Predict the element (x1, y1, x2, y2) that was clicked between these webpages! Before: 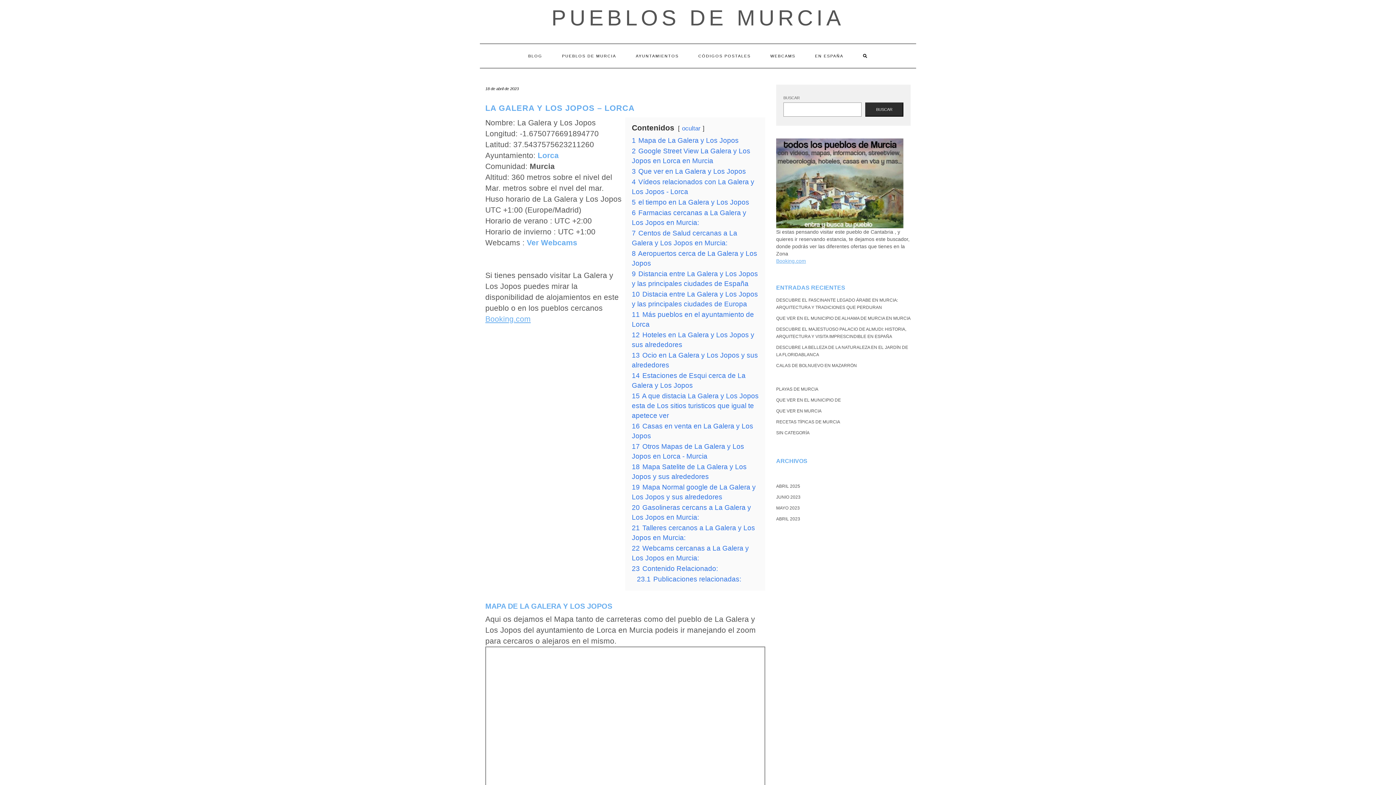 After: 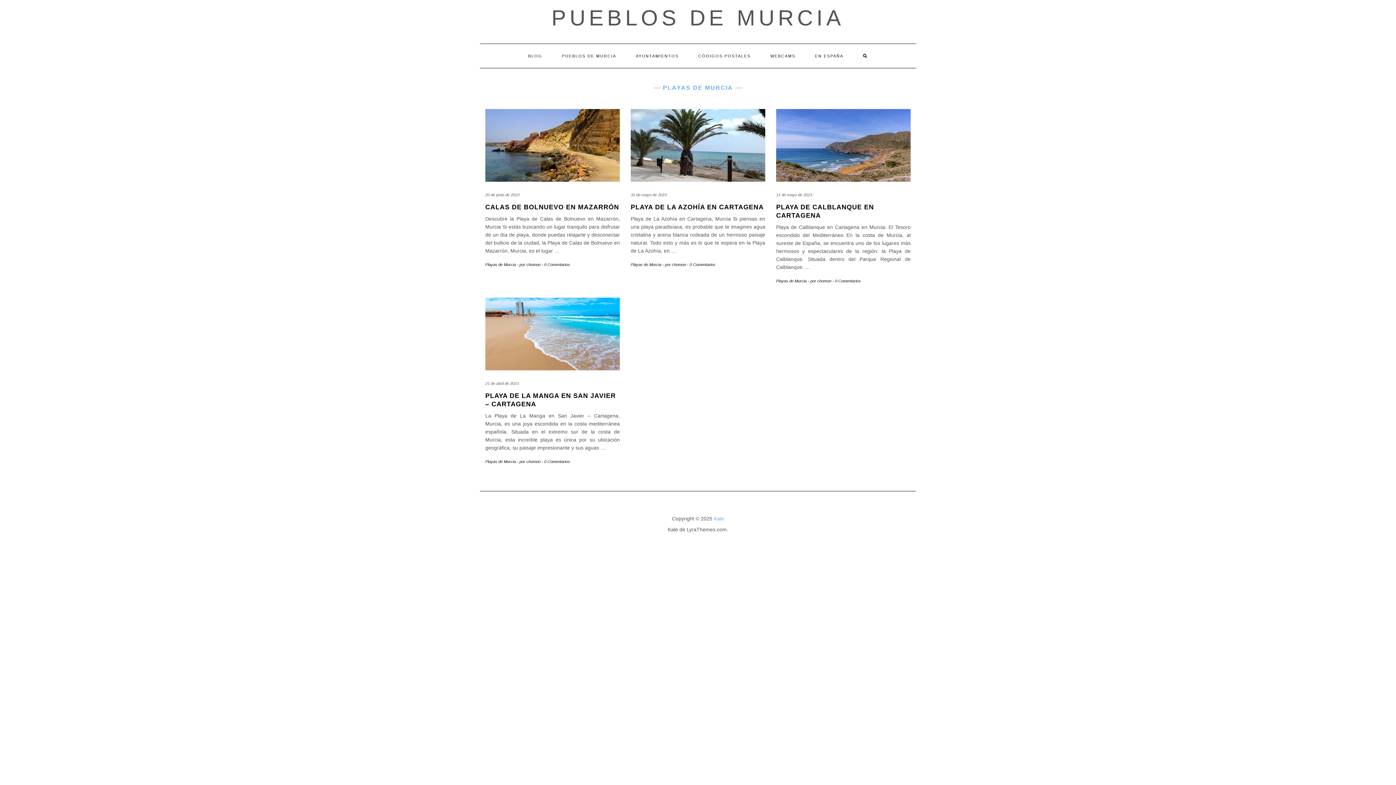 Action: label: PLAYAS DE MURCIA bbox: (776, 386, 818, 392)